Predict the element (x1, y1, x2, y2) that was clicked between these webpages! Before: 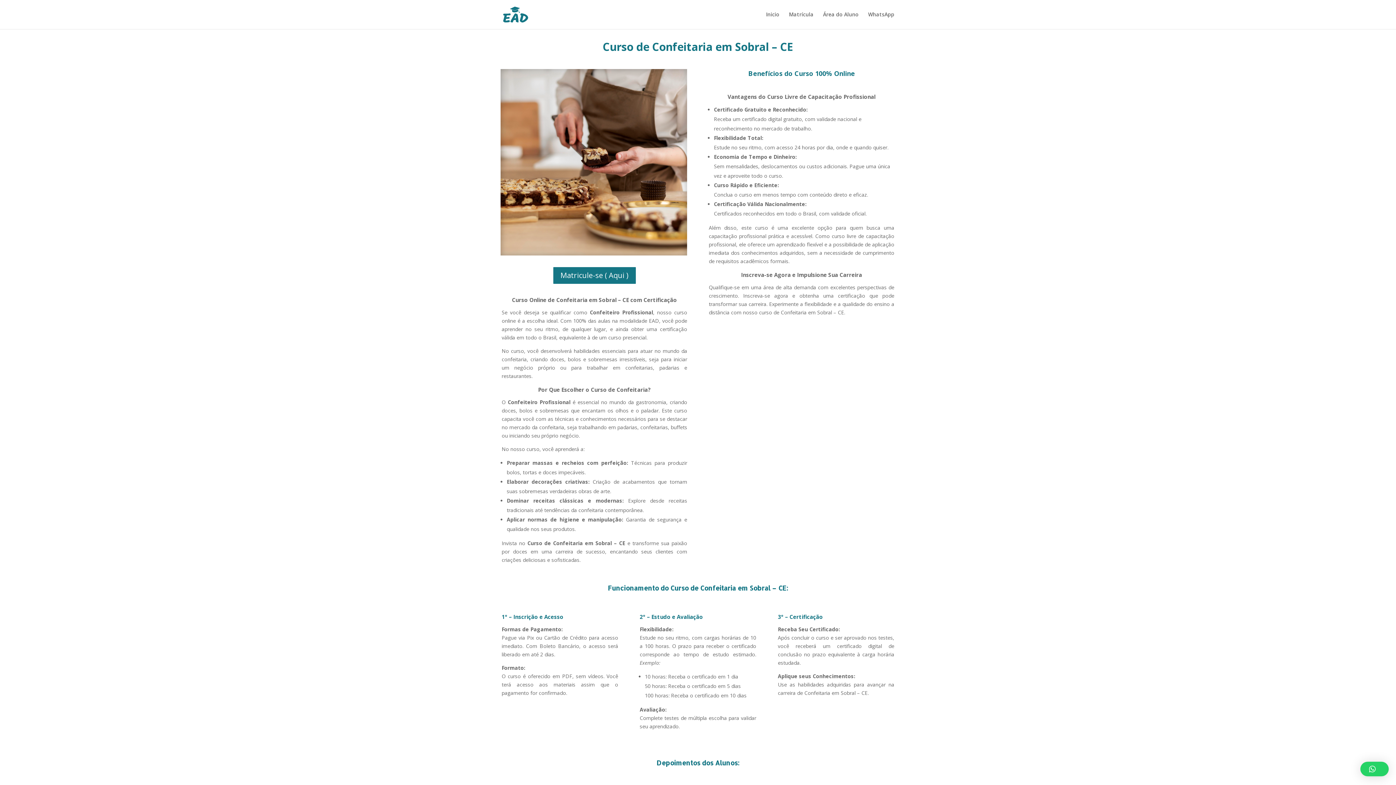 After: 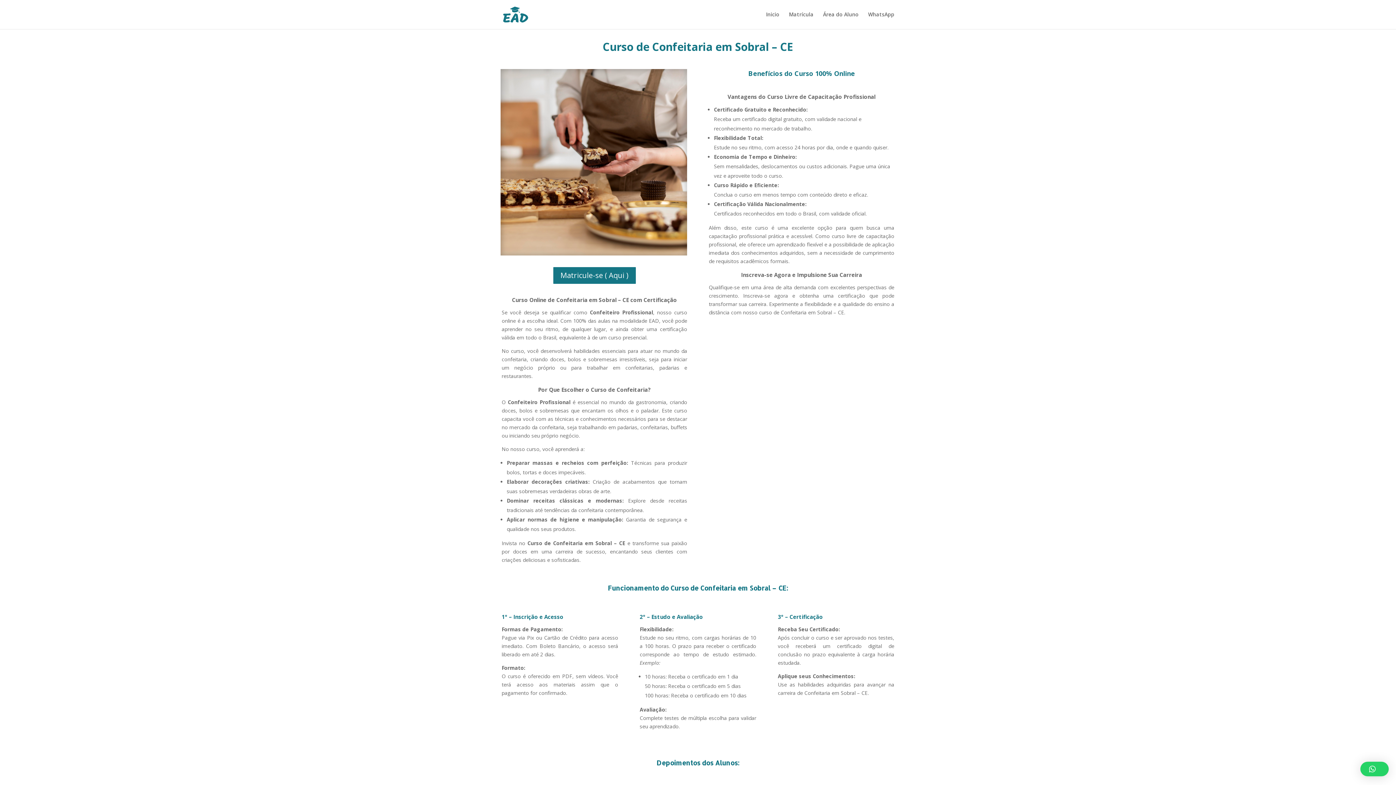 Action: bbox: (1360, 762, 1389, 776)